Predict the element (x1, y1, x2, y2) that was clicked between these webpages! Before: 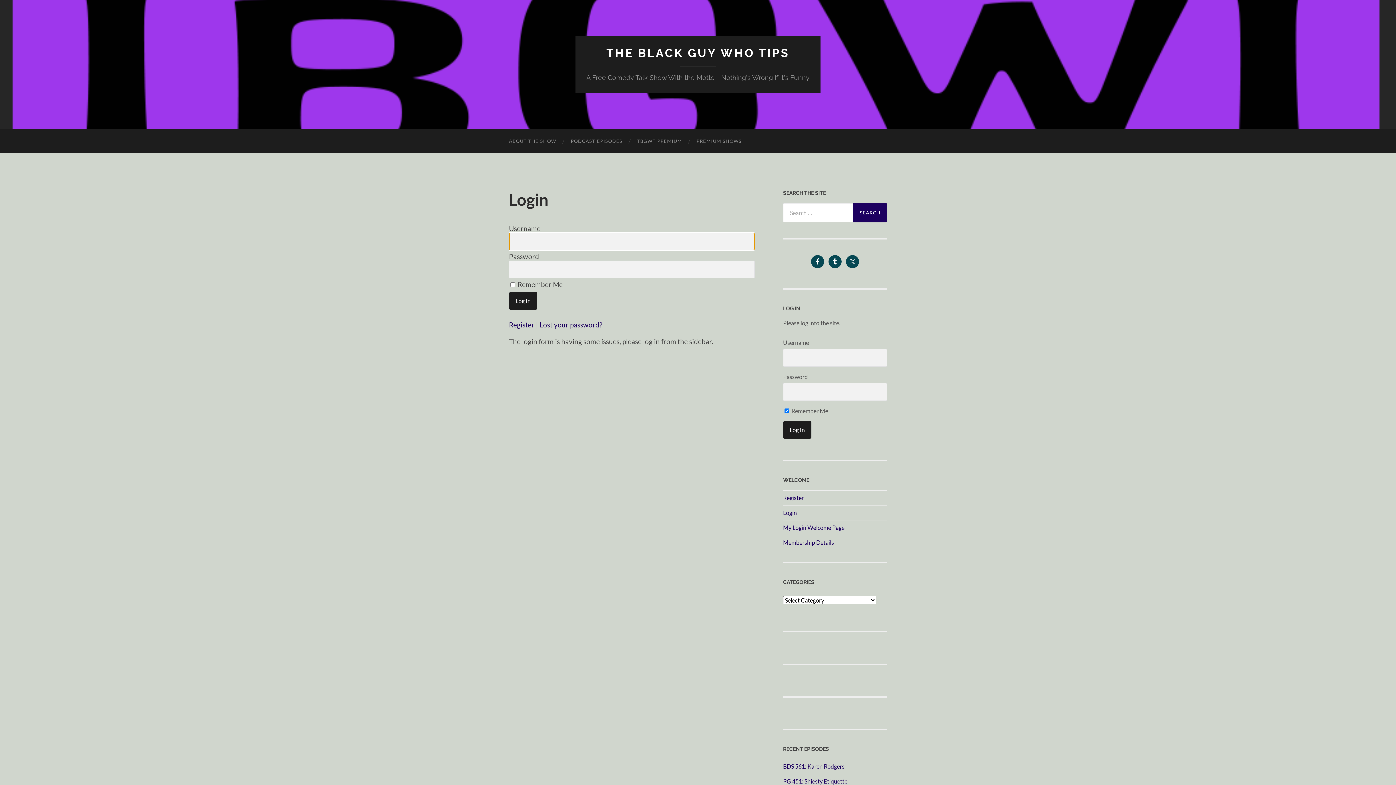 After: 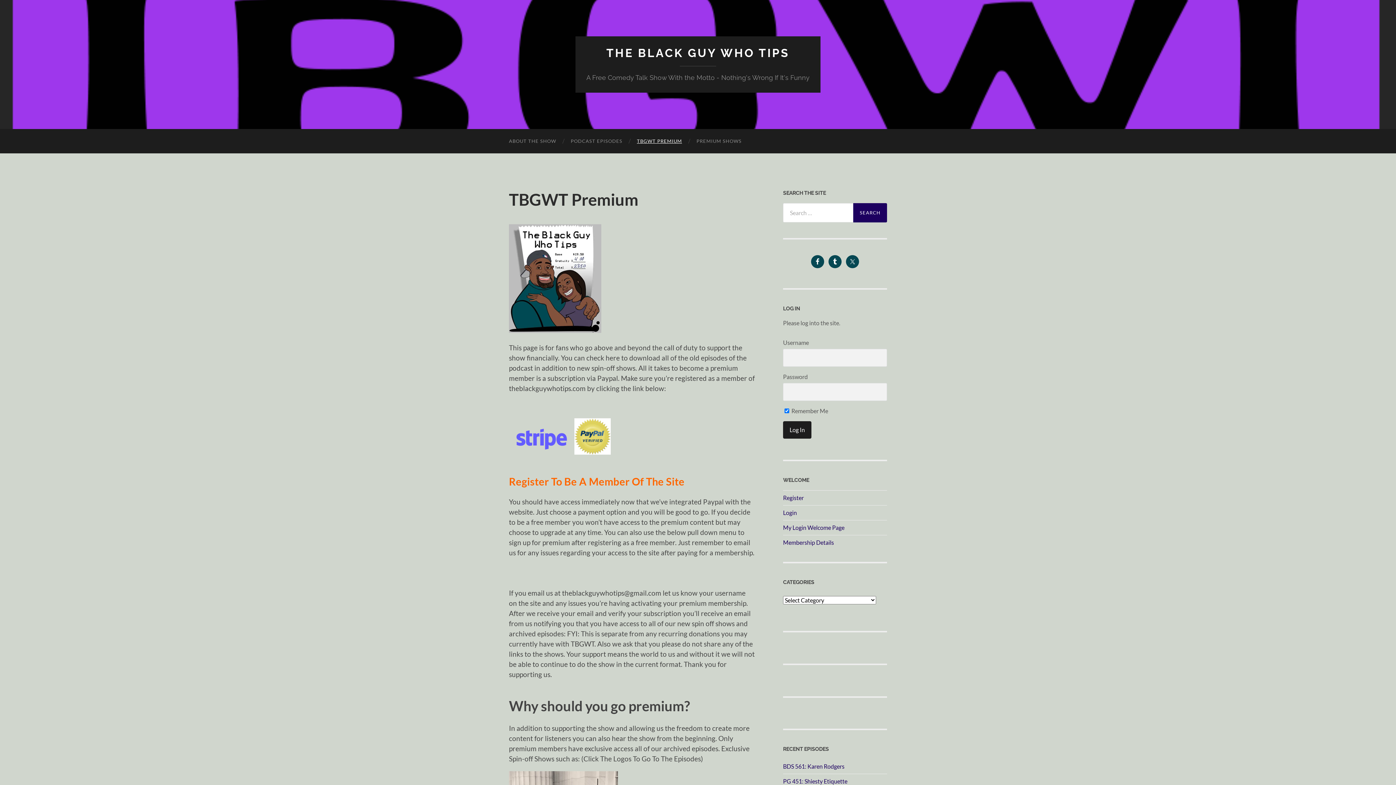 Action: label: TBGWT PREMIUM bbox: (629, 129, 689, 153)